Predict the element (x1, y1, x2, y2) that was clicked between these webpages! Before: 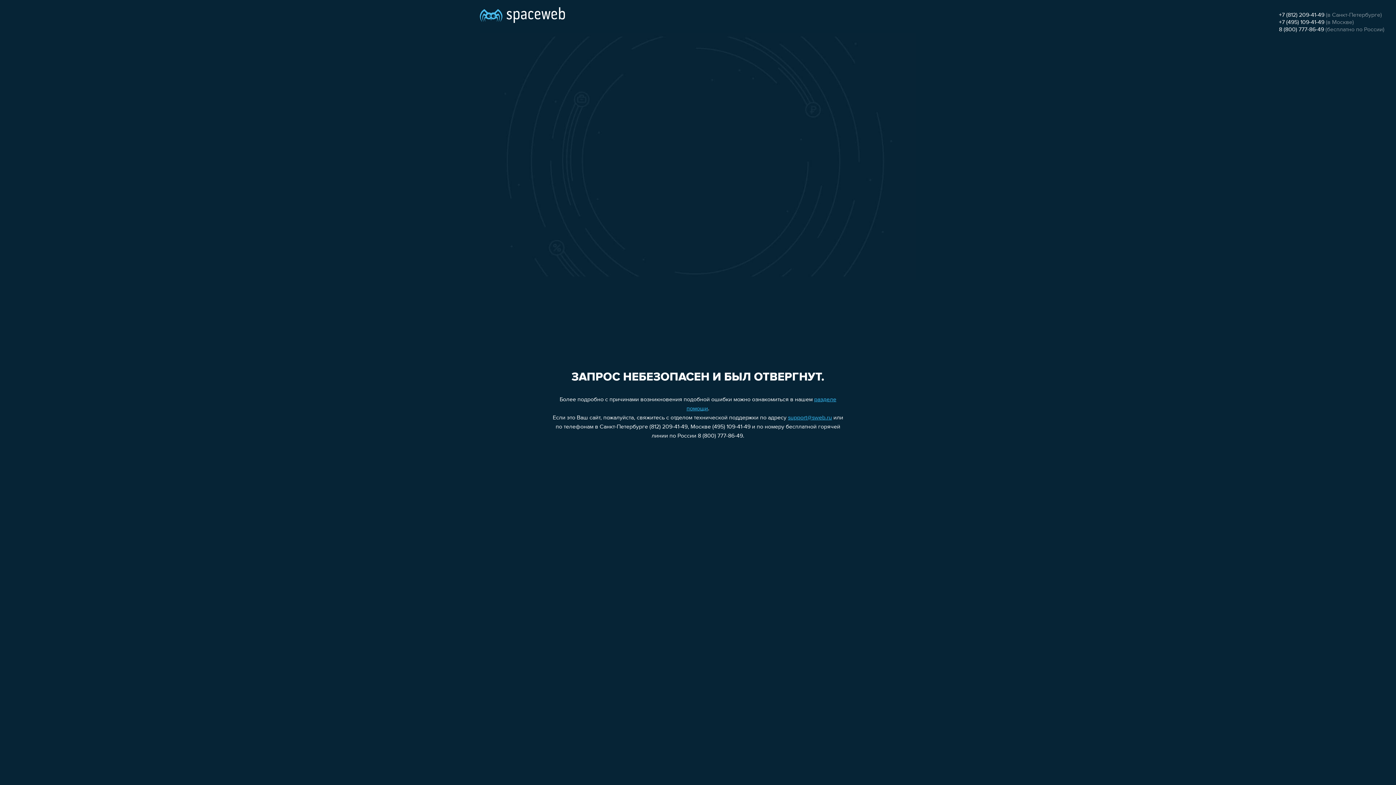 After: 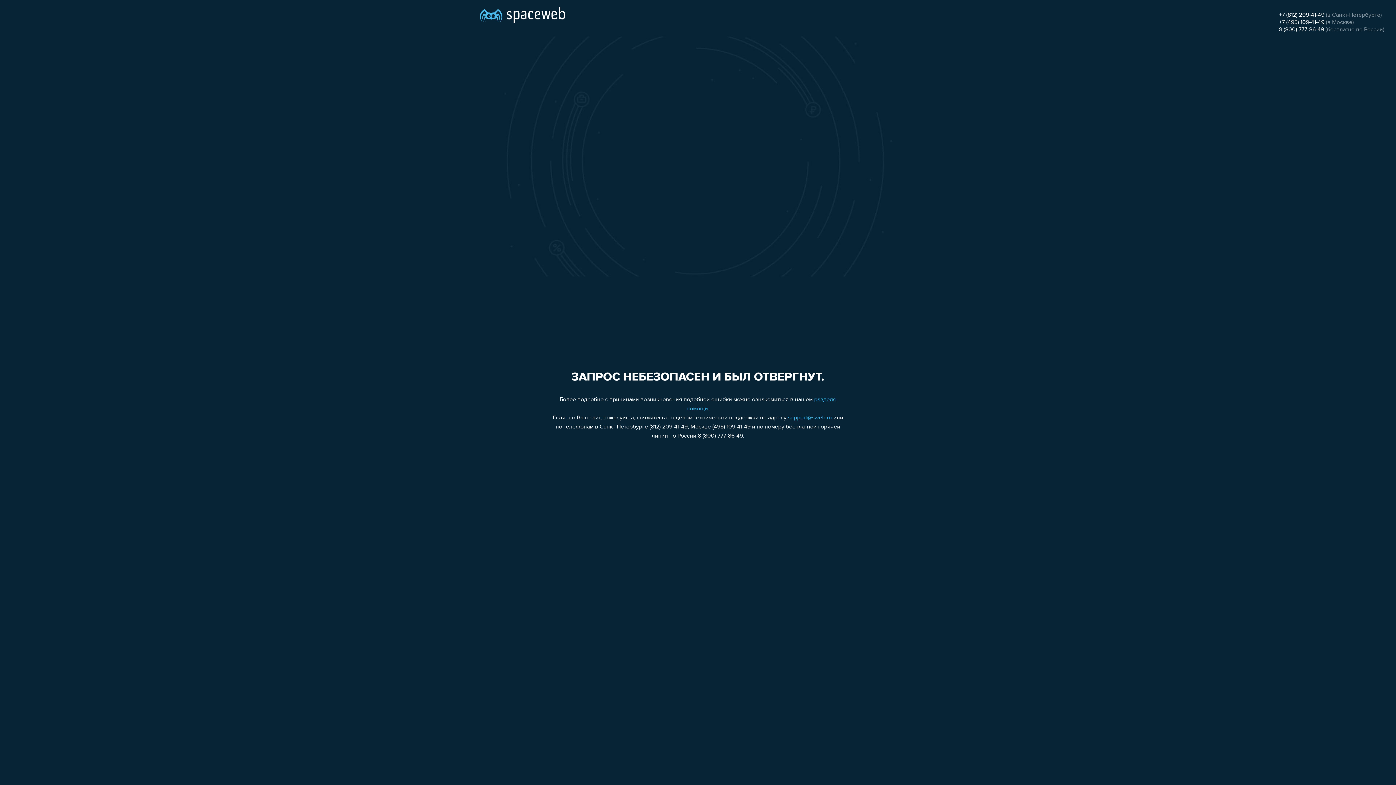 Action: label: support@sweb.ru bbox: (788, 415, 832, 421)